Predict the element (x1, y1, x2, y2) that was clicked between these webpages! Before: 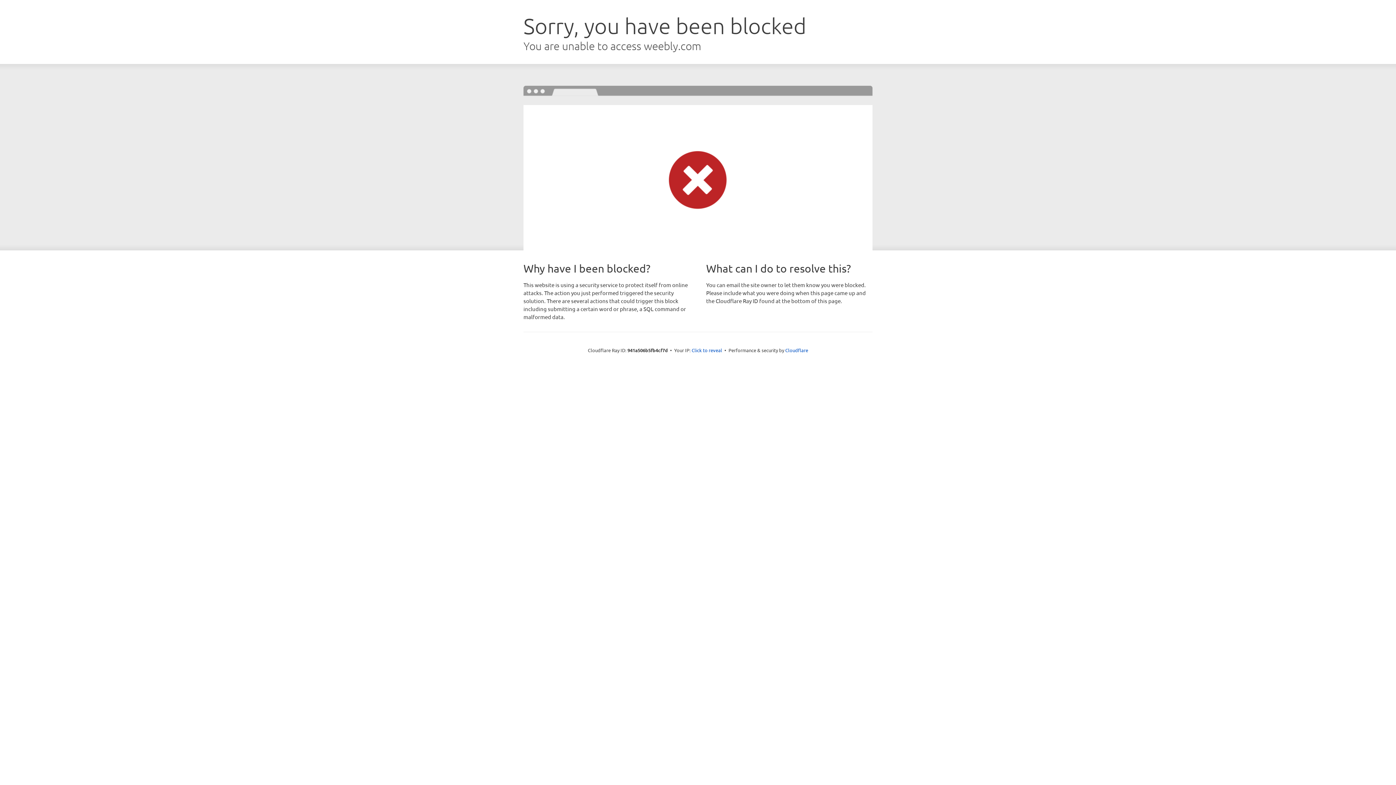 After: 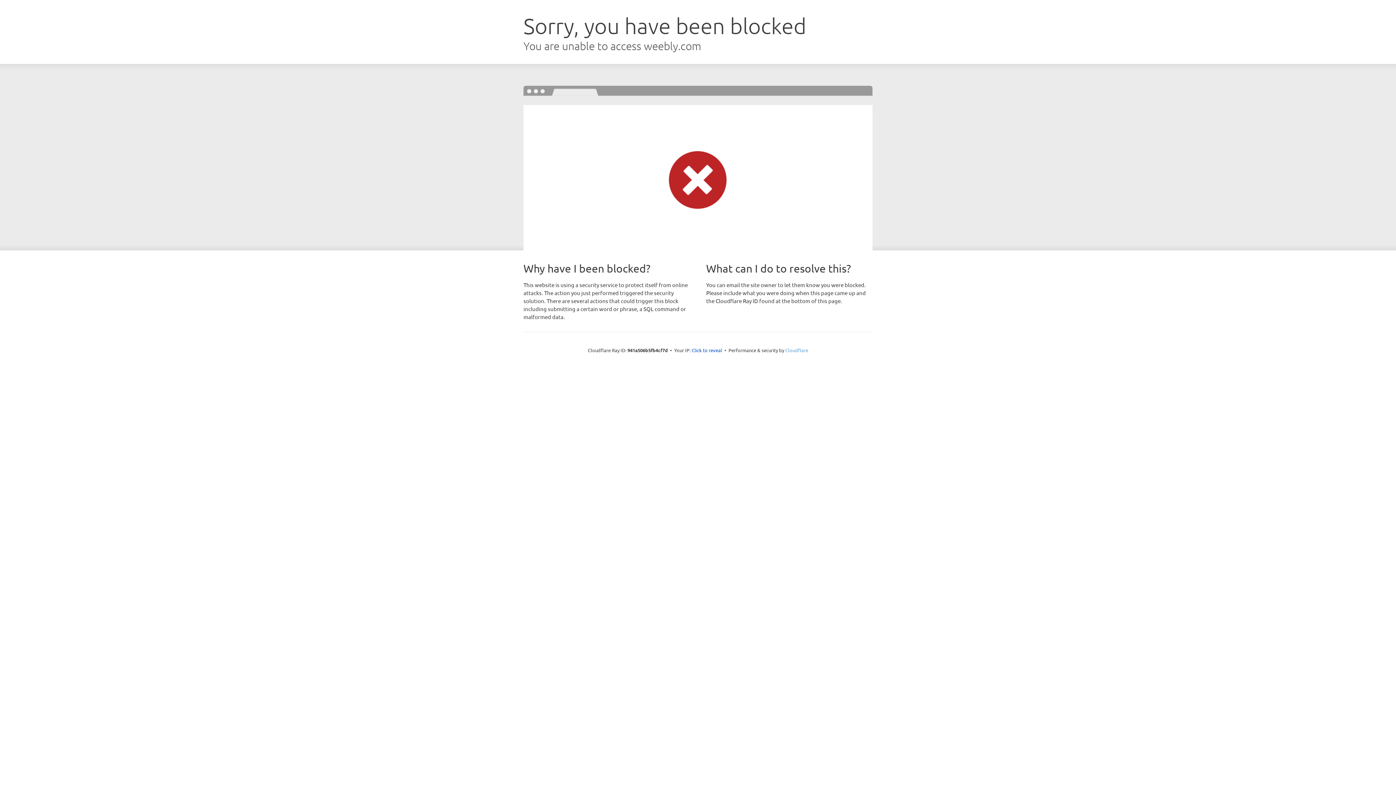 Action: label: Cloudflare bbox: (785, 347, 808, 353)